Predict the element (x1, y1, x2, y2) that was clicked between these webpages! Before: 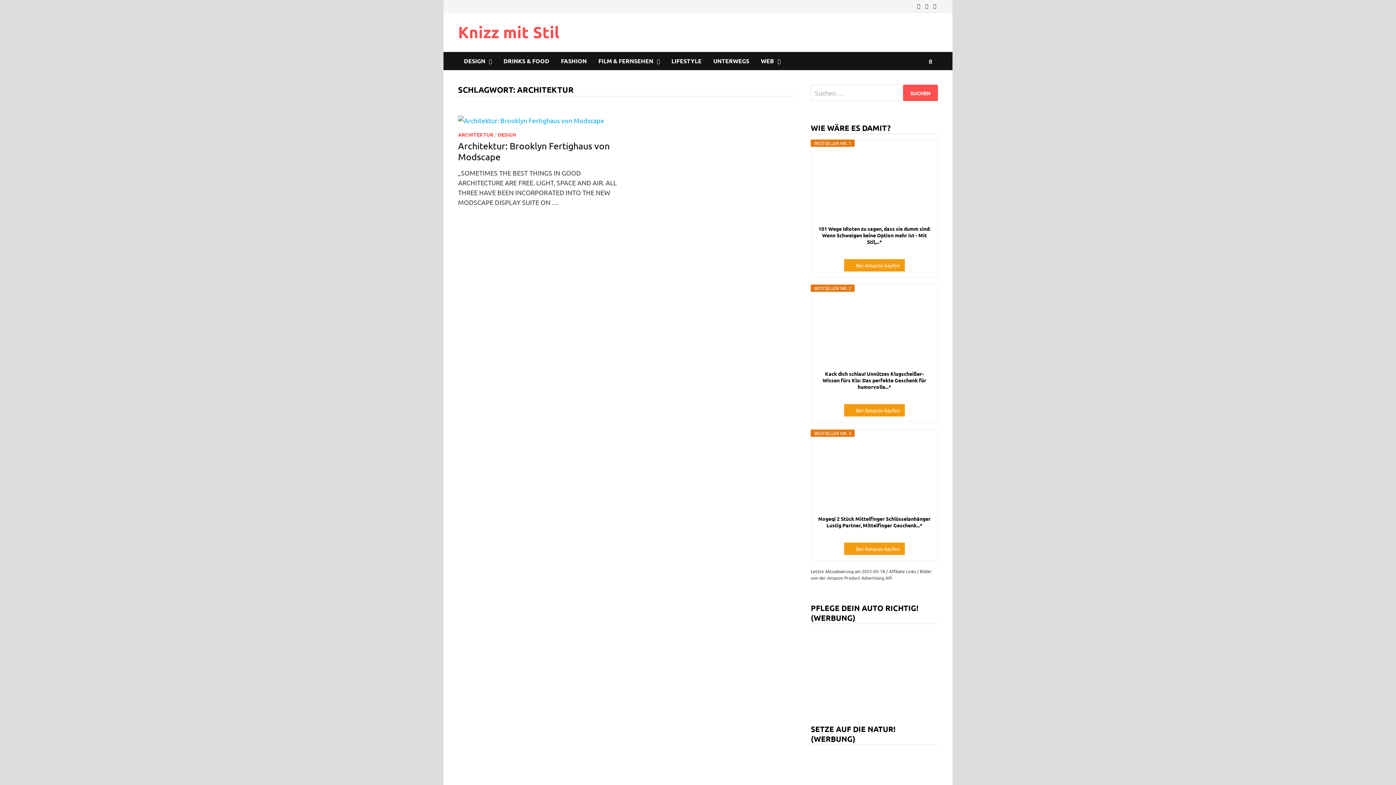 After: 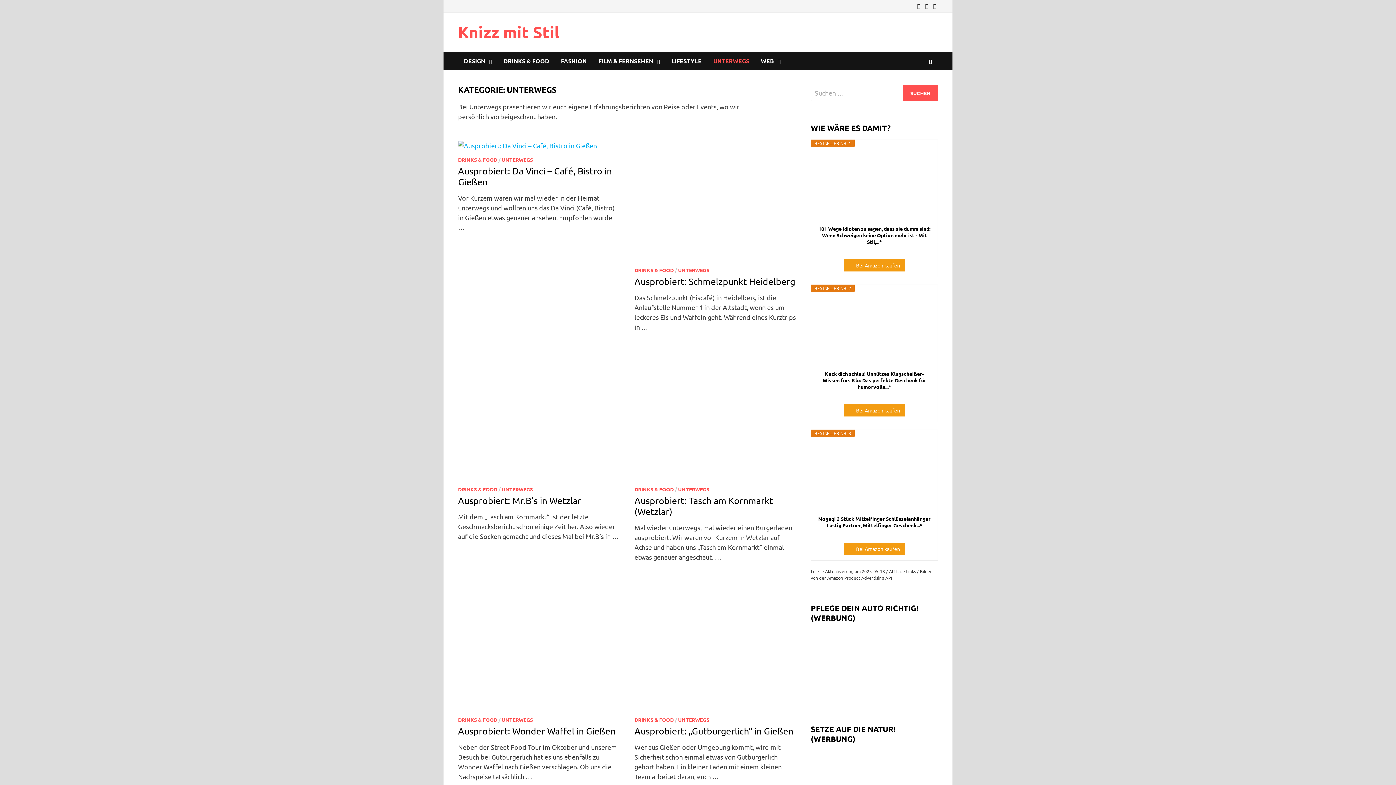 Action: label: UNTERWEGS bbox: (707, 52, 755, 70)